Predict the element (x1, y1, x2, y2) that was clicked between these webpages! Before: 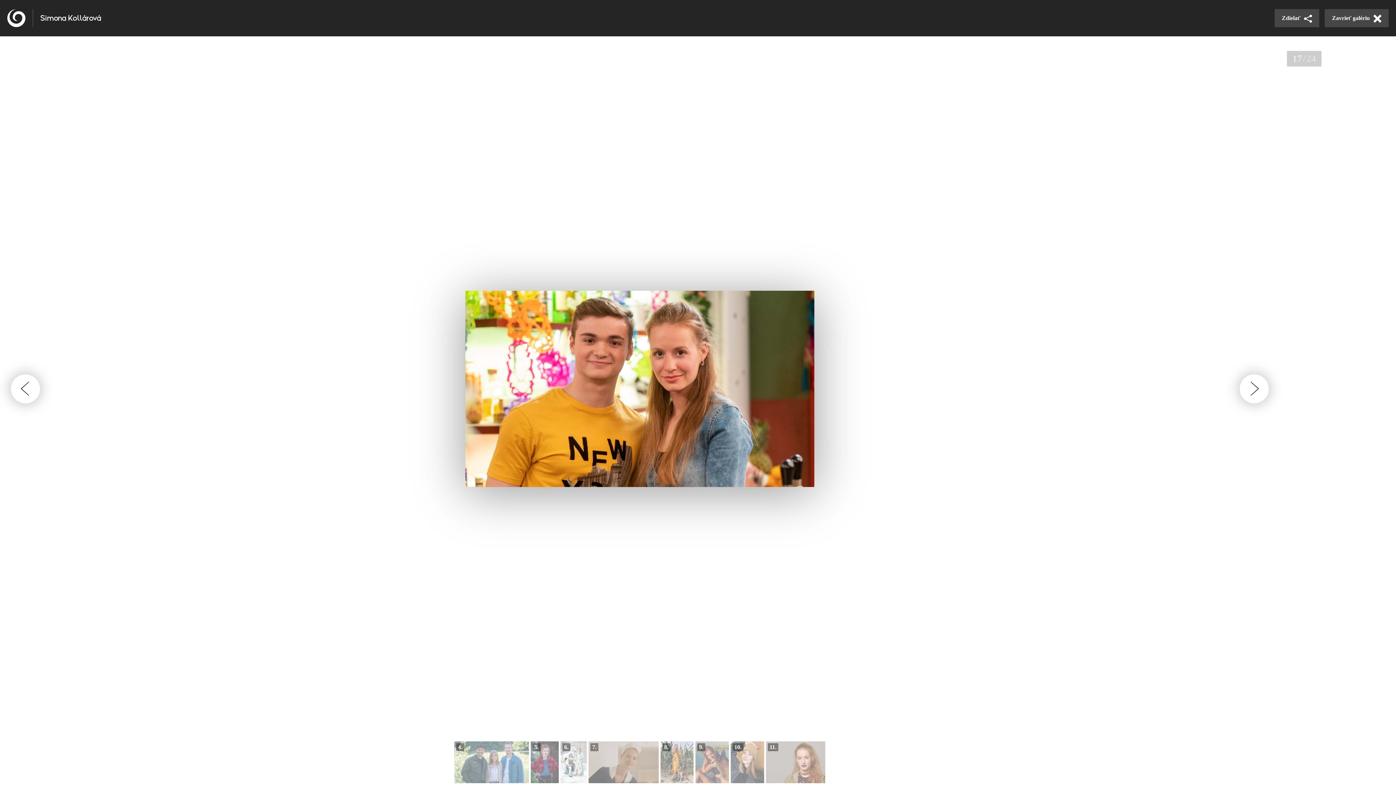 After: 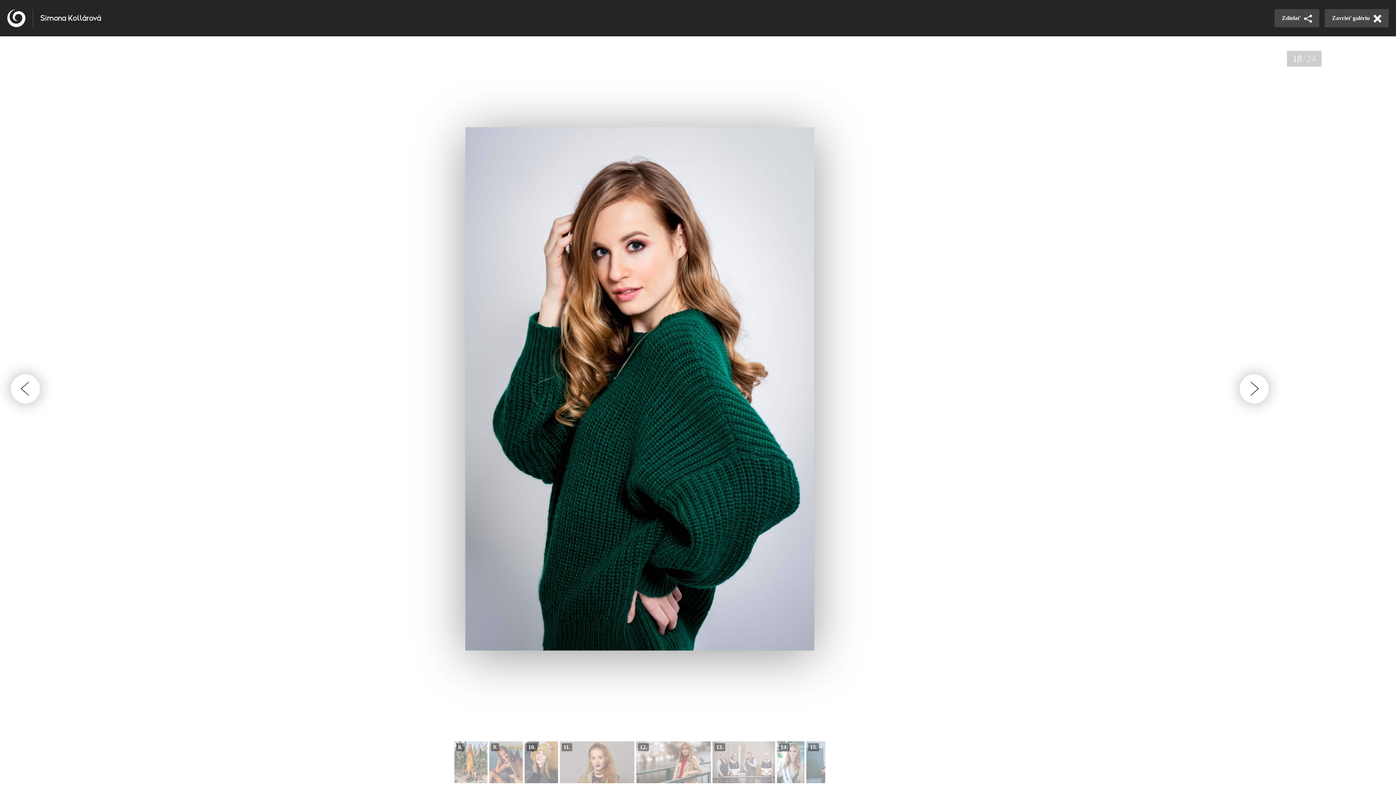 Action: bbox: (1325, 9, 1389, 27) label: Zavrieť galériu